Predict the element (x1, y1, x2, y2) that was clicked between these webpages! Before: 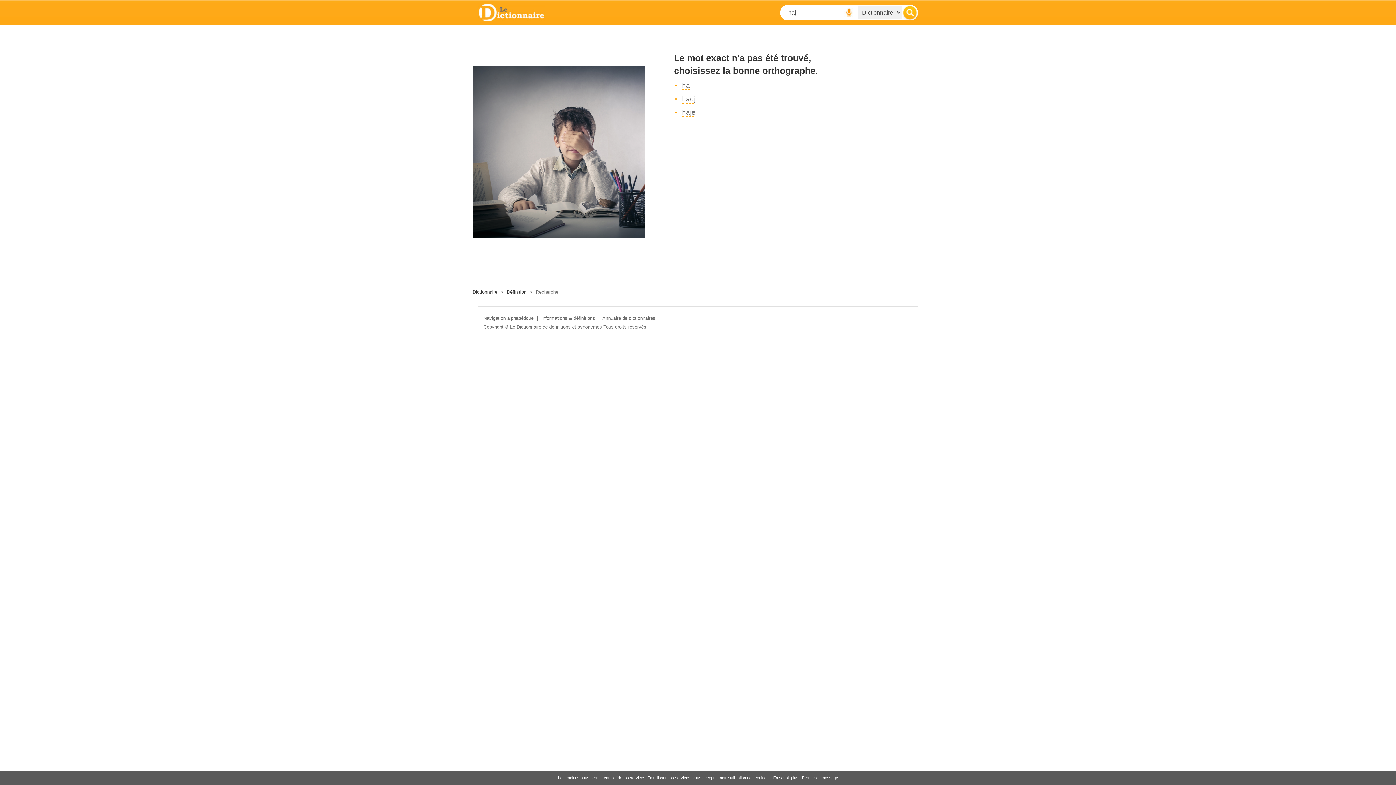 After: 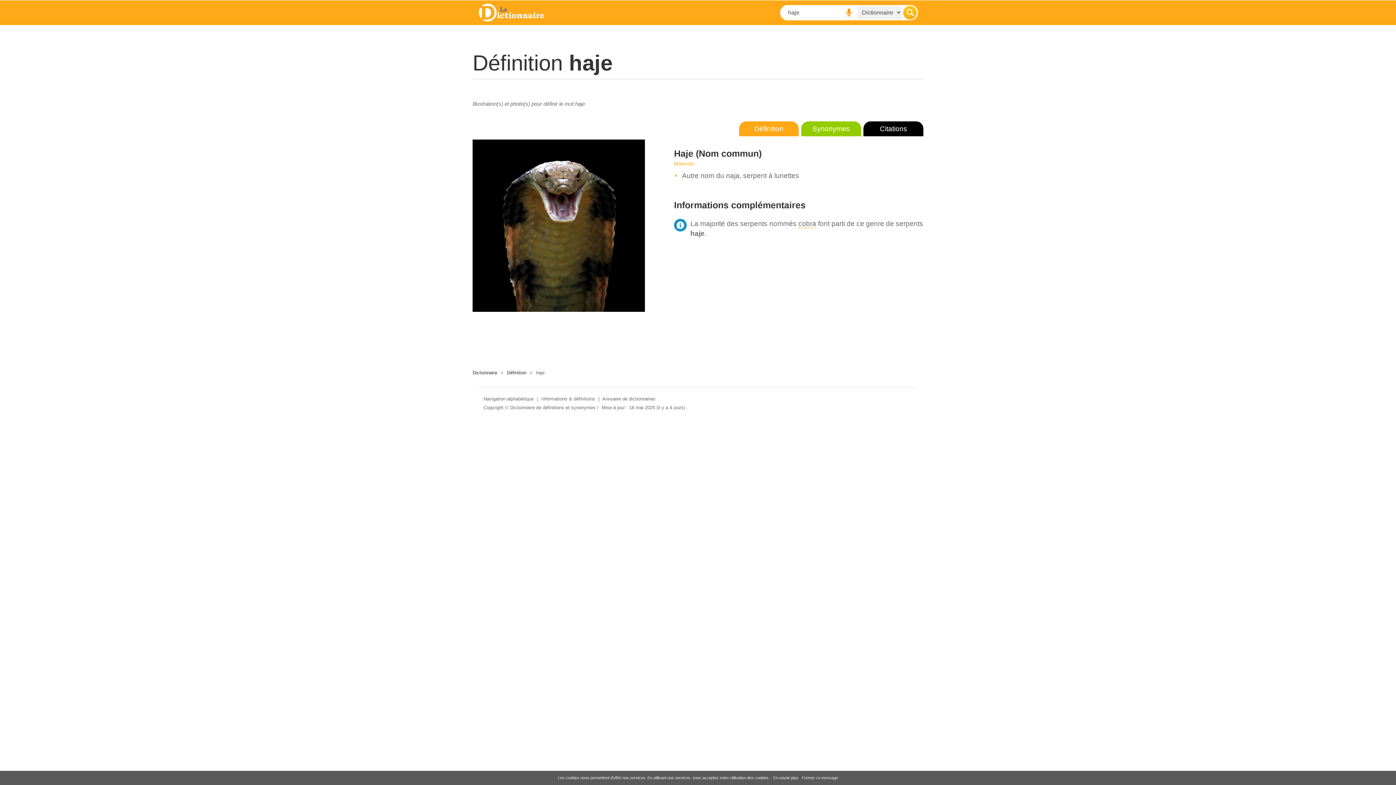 Action: bbox: (682, 108, 695, 117) label: haje